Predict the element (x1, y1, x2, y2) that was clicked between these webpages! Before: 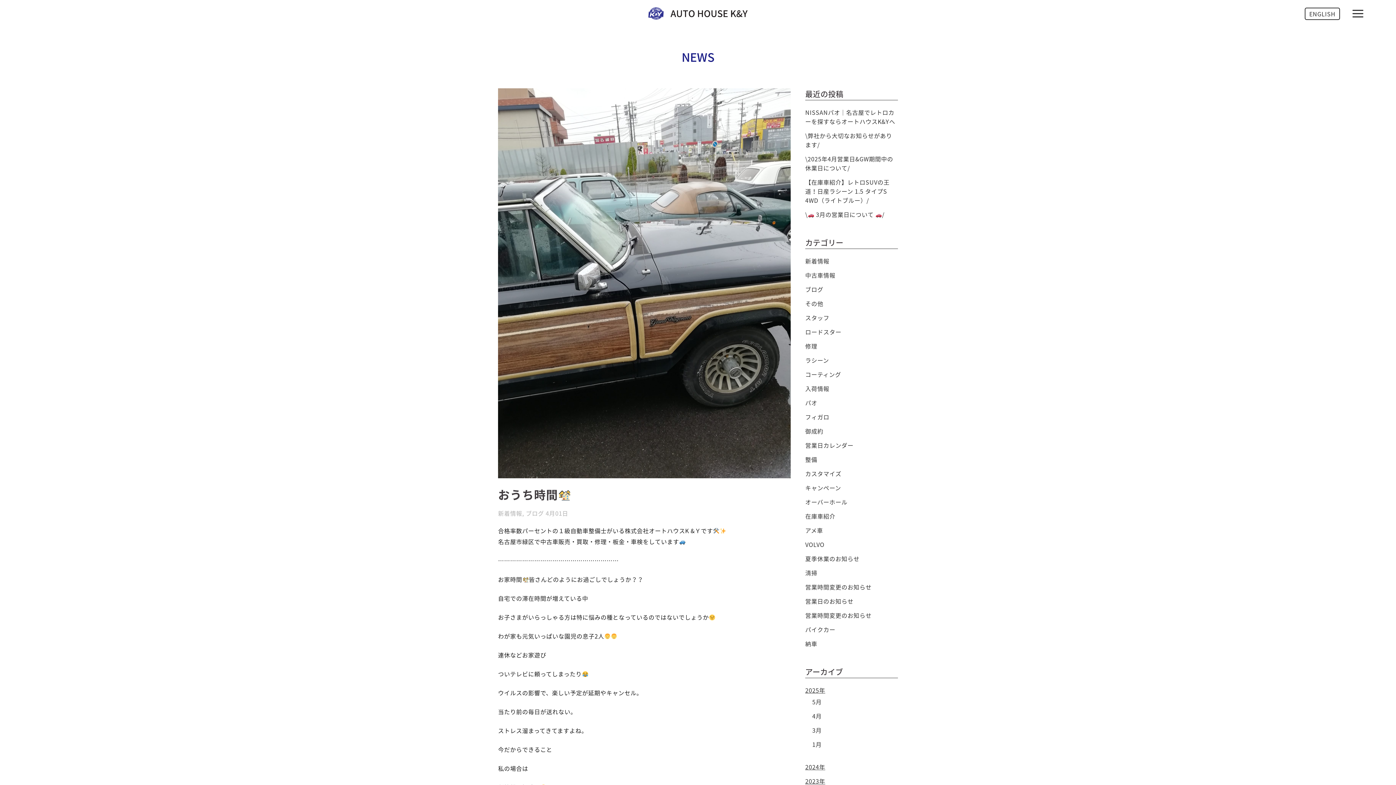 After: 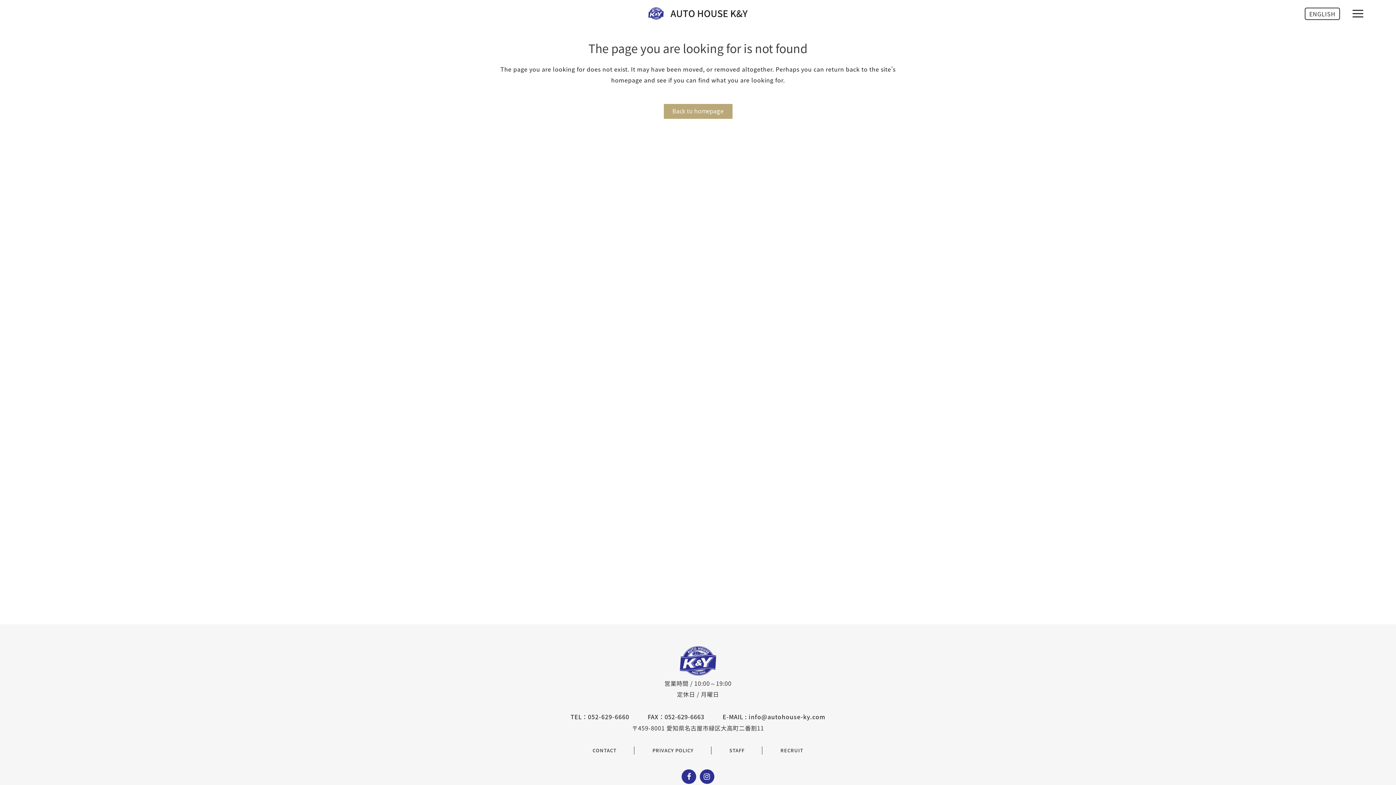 Action: bbox: (805, 108, 895, 125) label: NISSANパオ｜名古屋でレトロカーを探すならオートハウスK&Yへ